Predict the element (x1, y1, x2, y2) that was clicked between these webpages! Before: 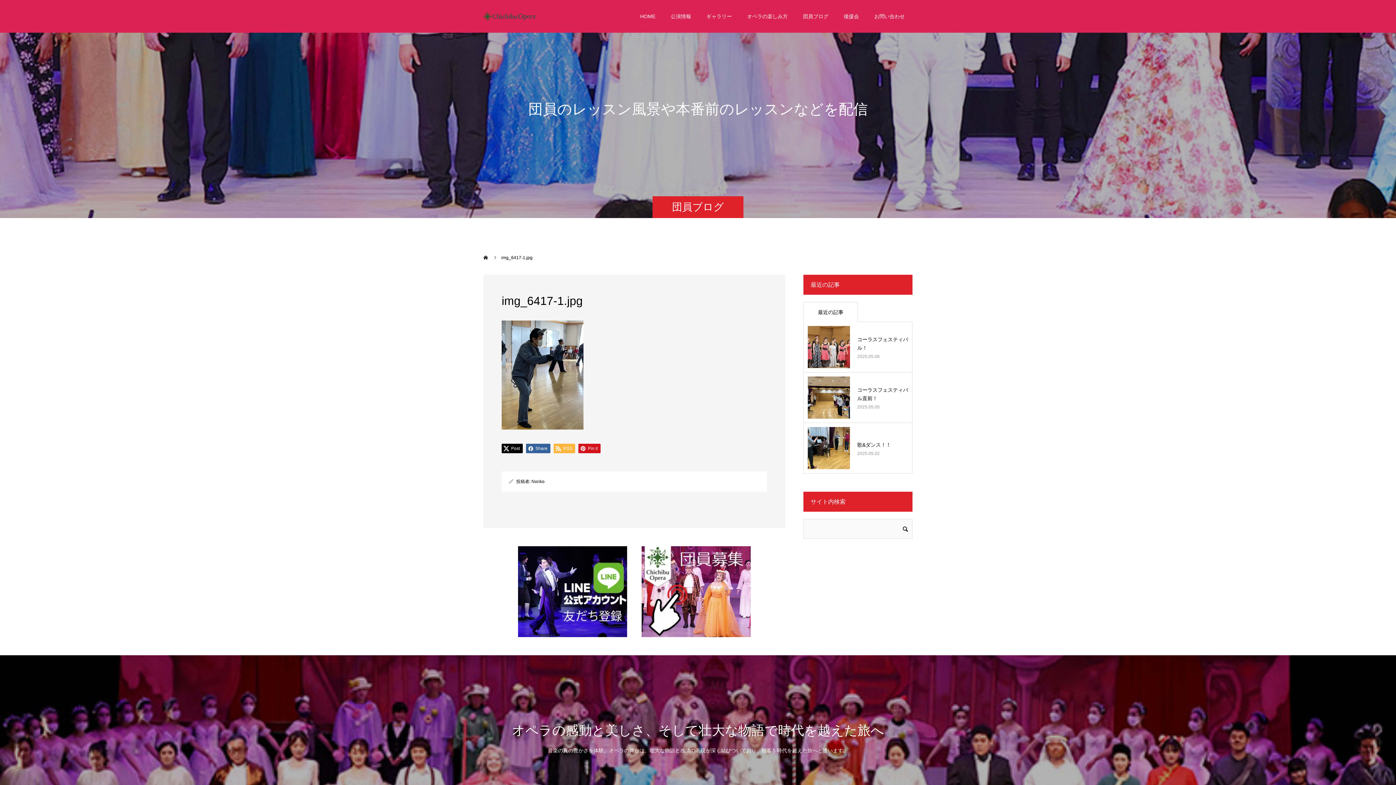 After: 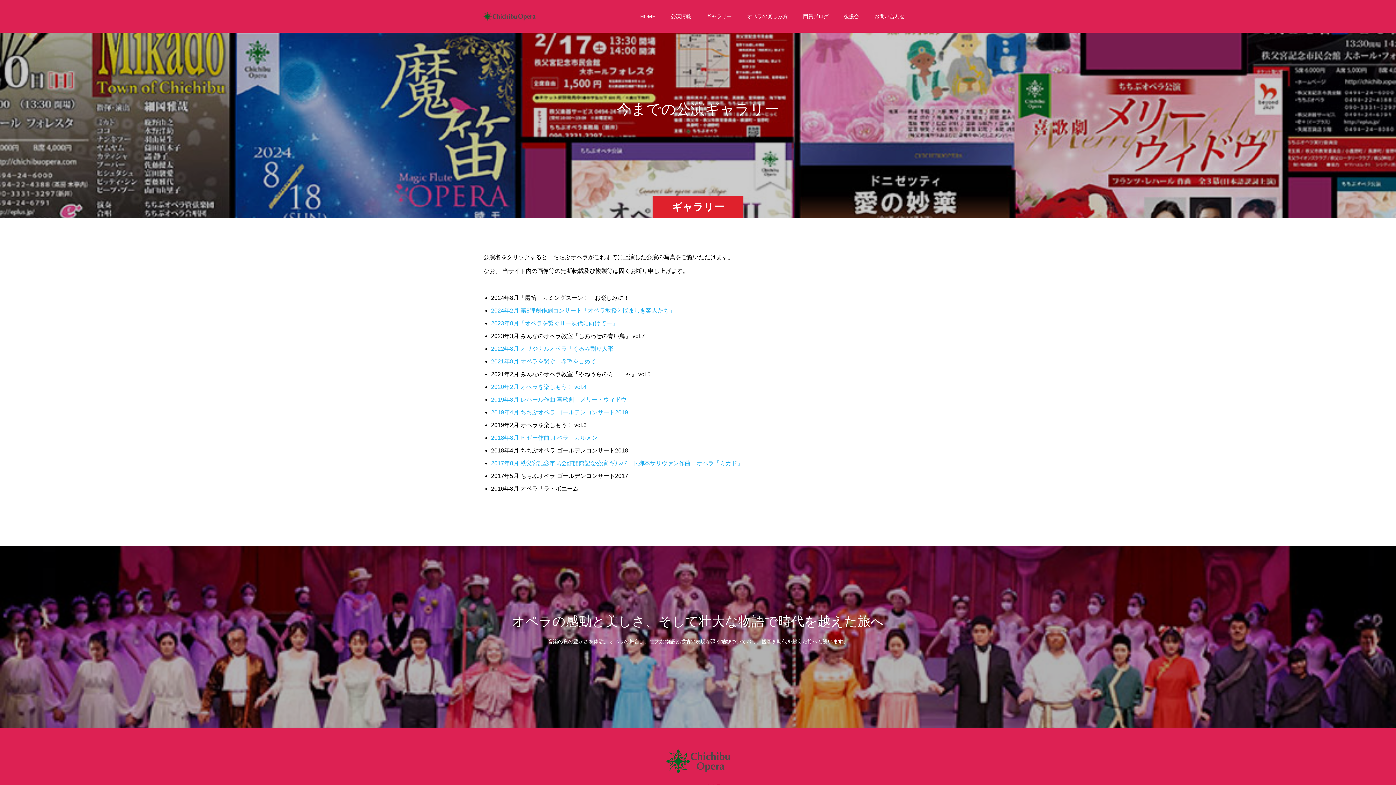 Action: label: ギャラリー bbox: (698, 0, 739, 32)